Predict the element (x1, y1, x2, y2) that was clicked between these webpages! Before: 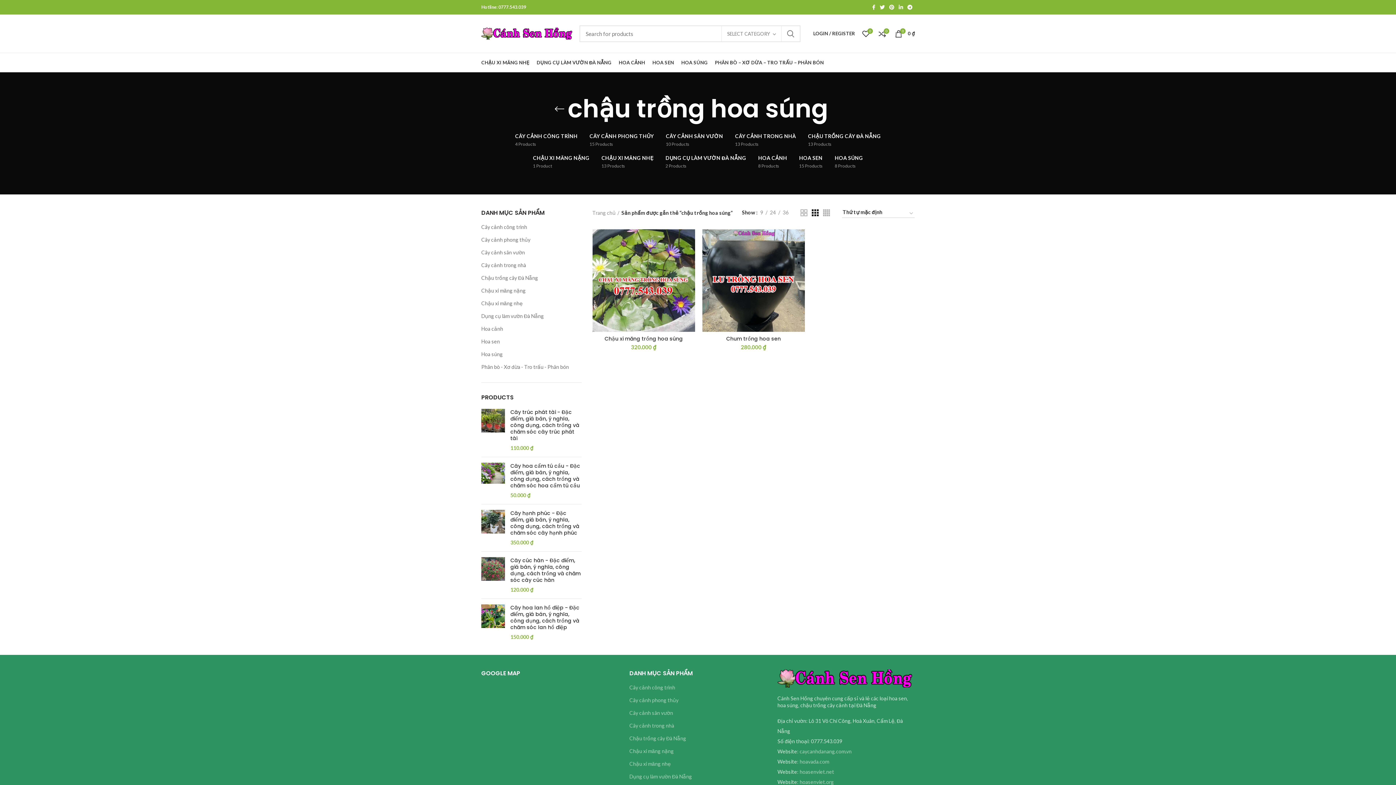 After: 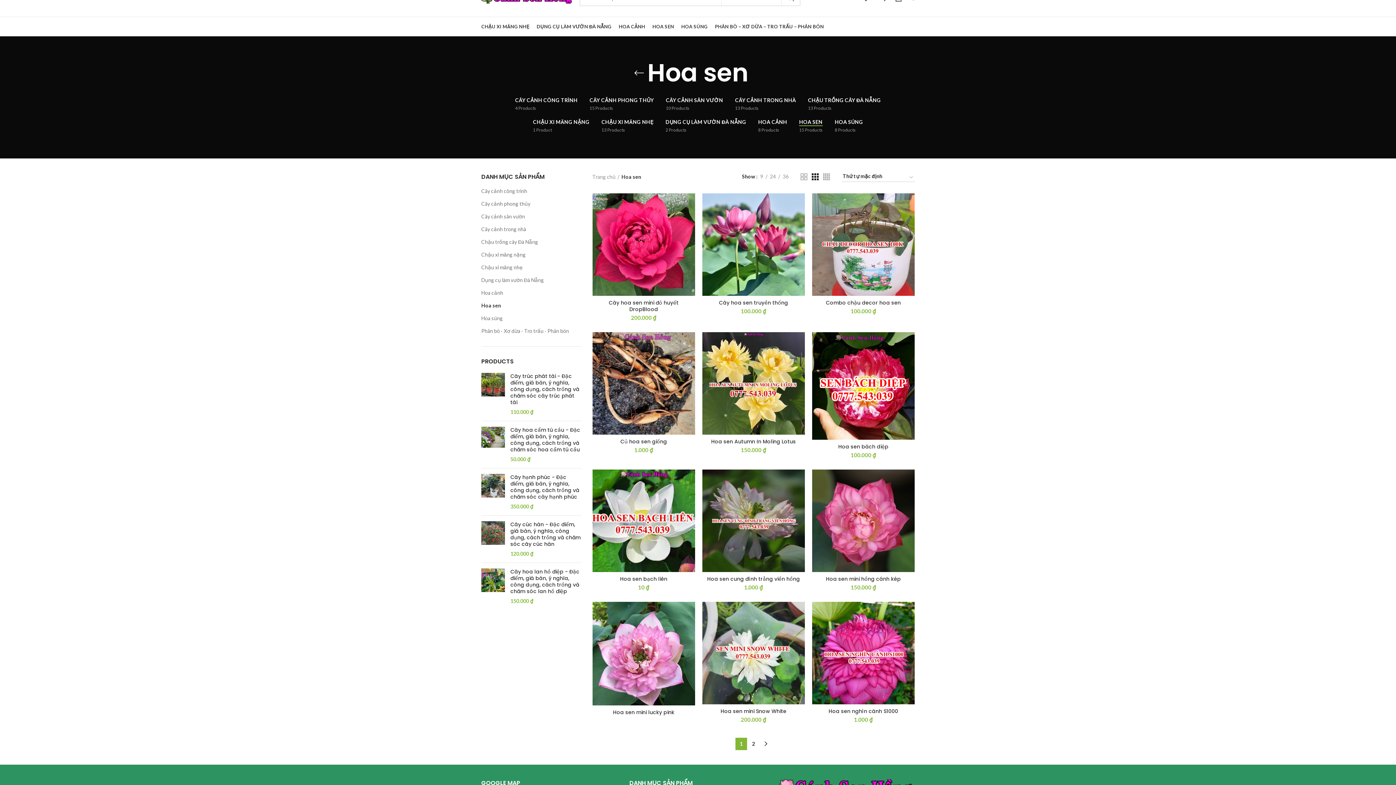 Action: label: Hoa sen bbox: (481, 335, 572, 348)